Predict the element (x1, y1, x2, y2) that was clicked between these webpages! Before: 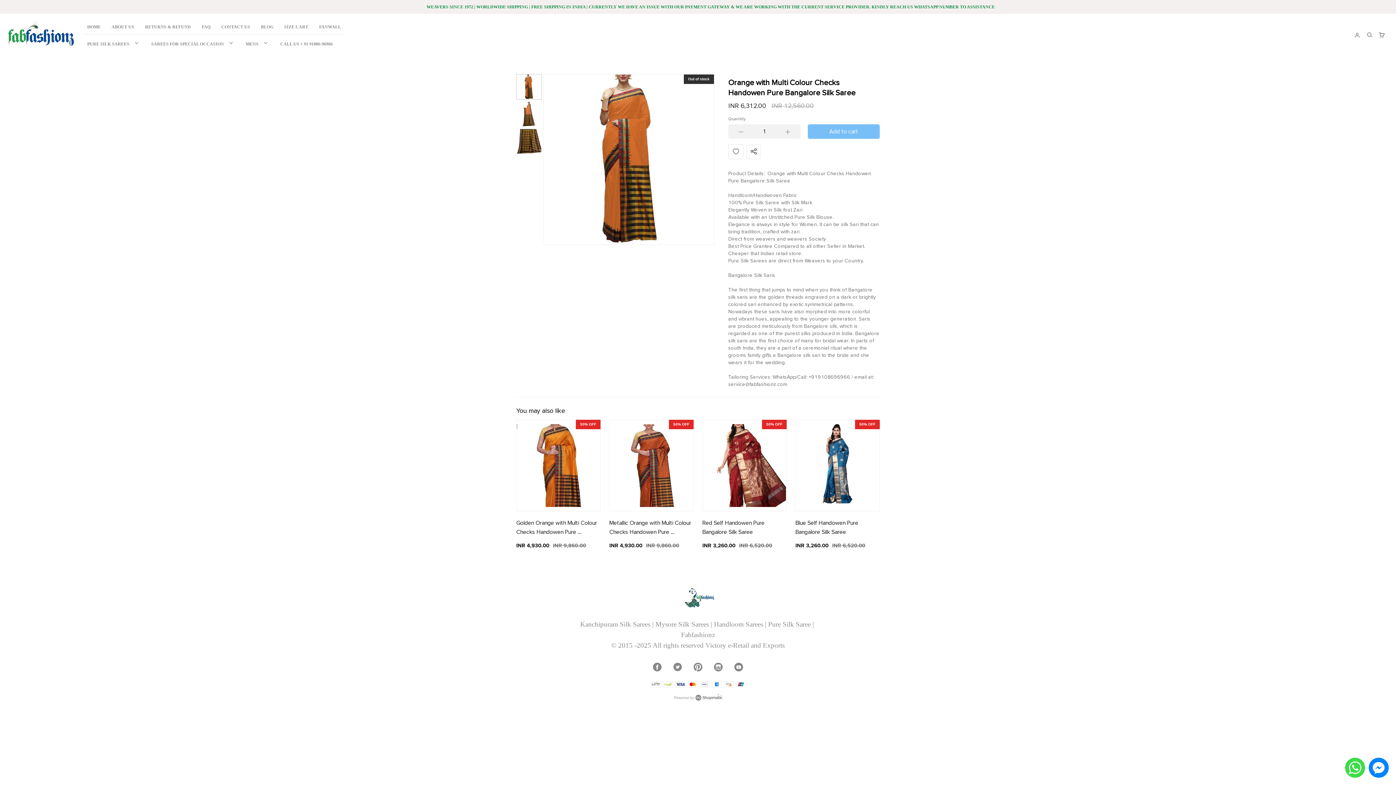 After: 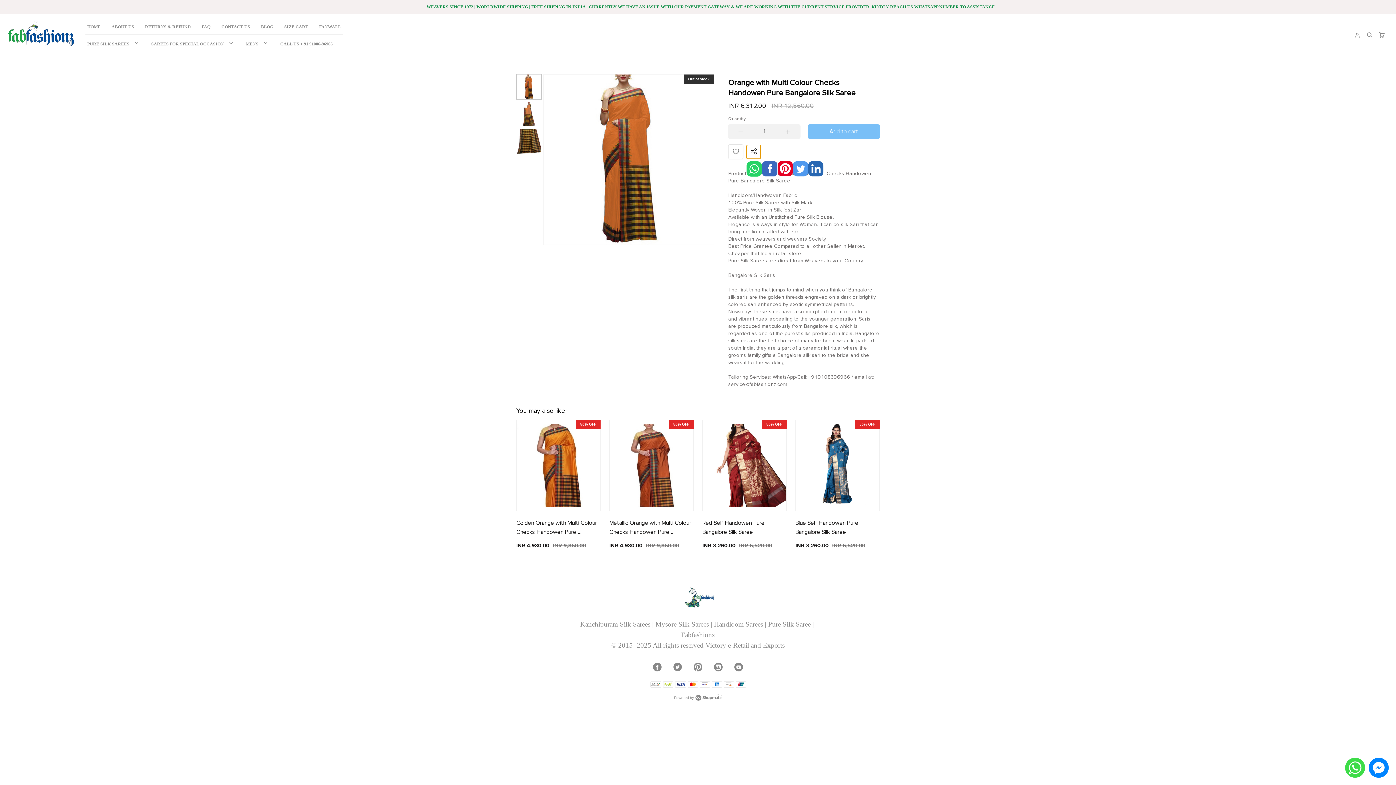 Action: bbox: (746, 144, 761, 159)